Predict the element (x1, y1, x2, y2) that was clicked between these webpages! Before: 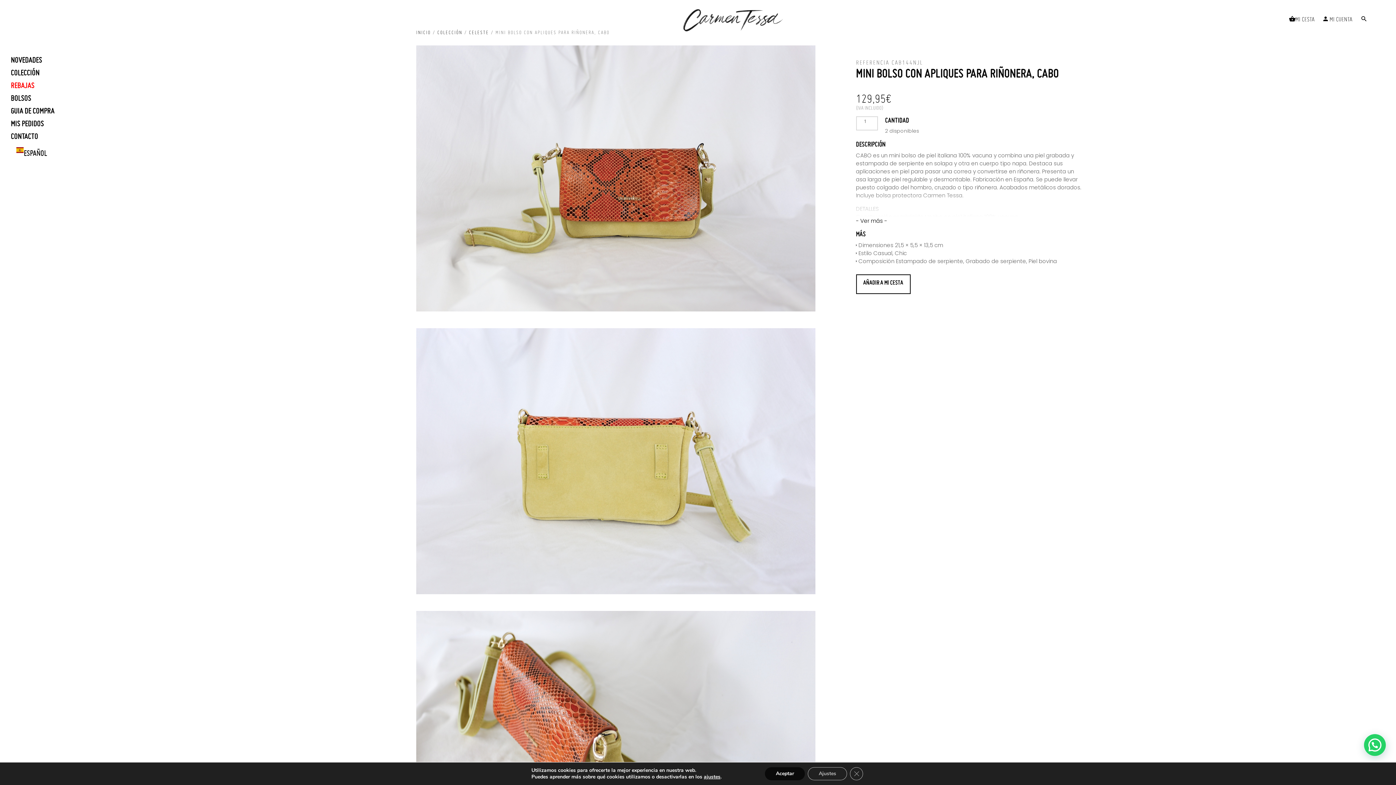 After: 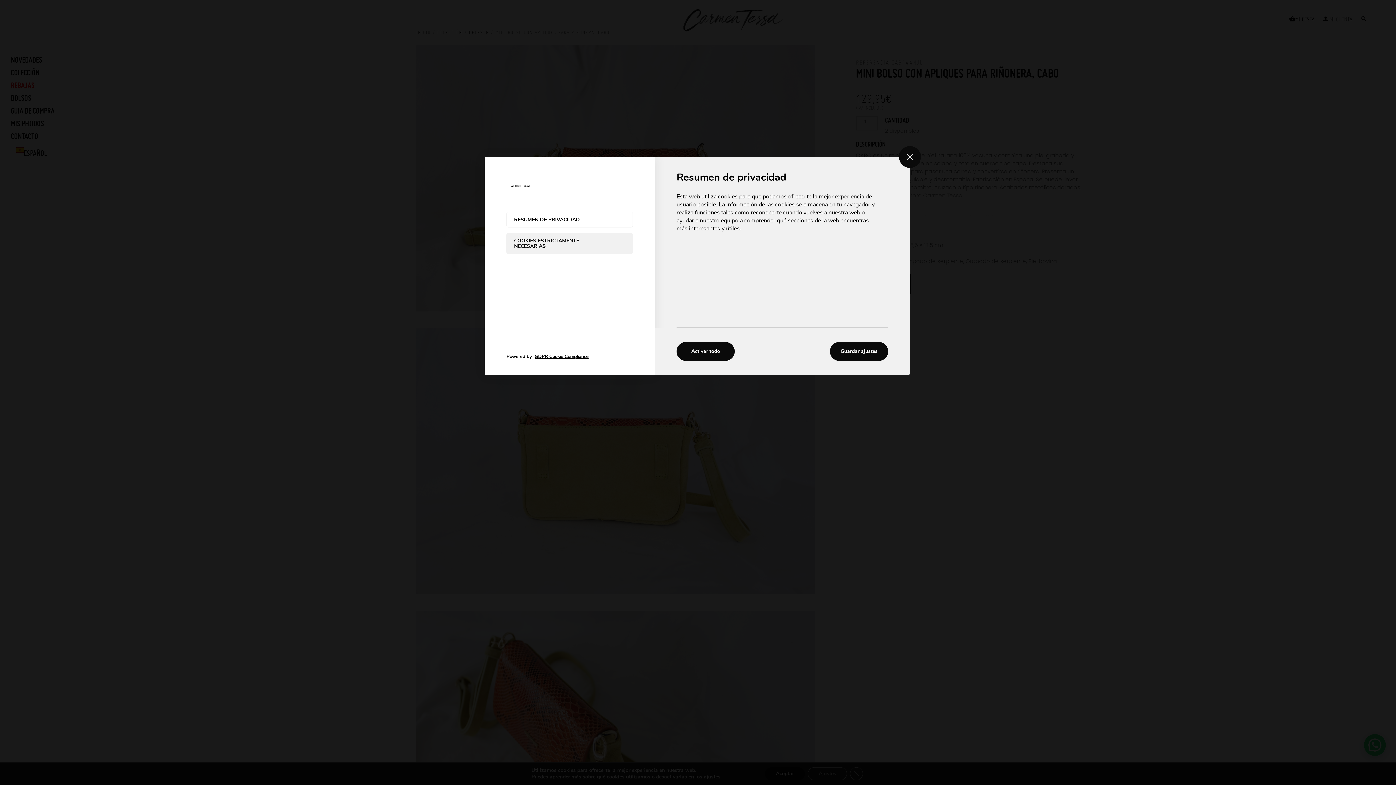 Action: label: Ajustes bbox: (808, 767, 847, 780)